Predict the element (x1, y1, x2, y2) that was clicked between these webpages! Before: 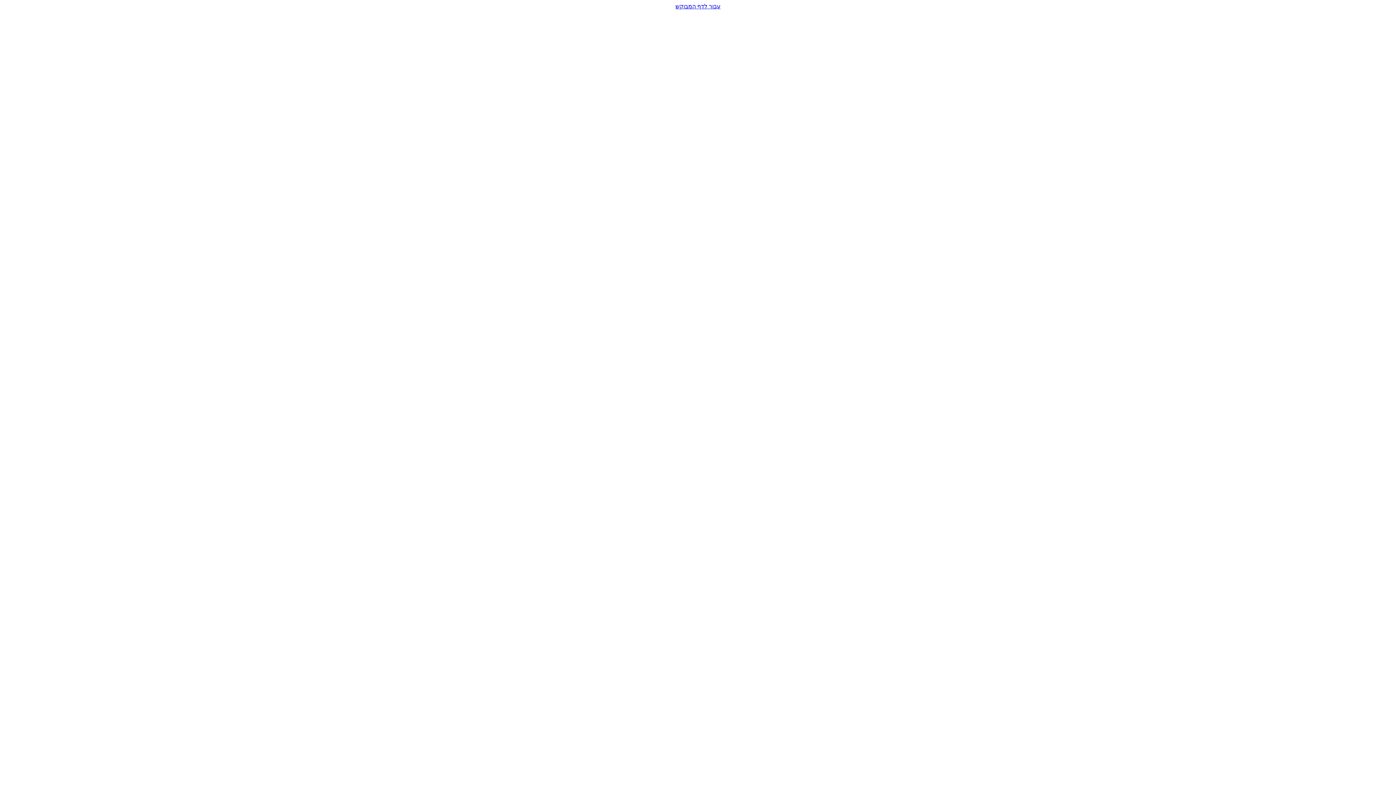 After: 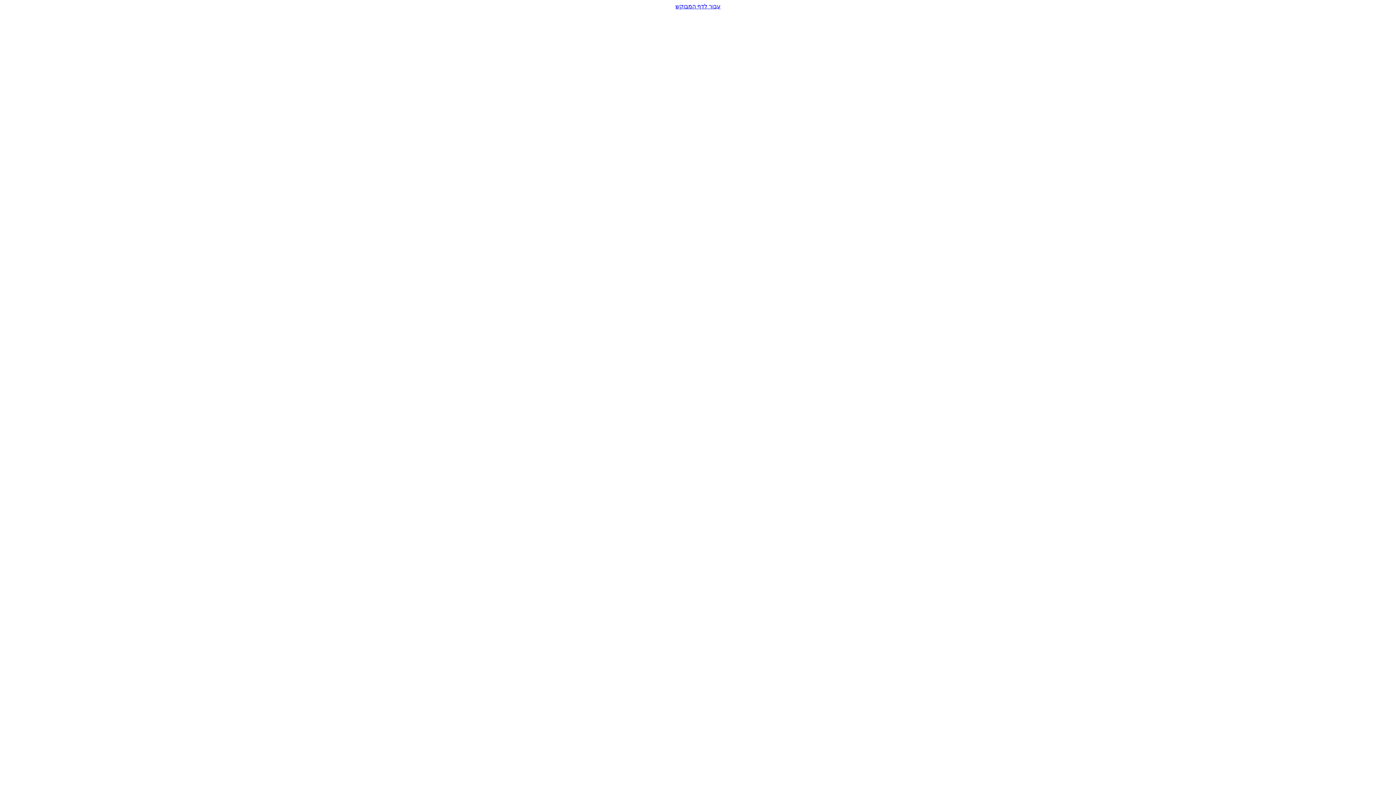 Action: label: עבור לדף המבוקש bbox: (2, 2, 1393, 9)